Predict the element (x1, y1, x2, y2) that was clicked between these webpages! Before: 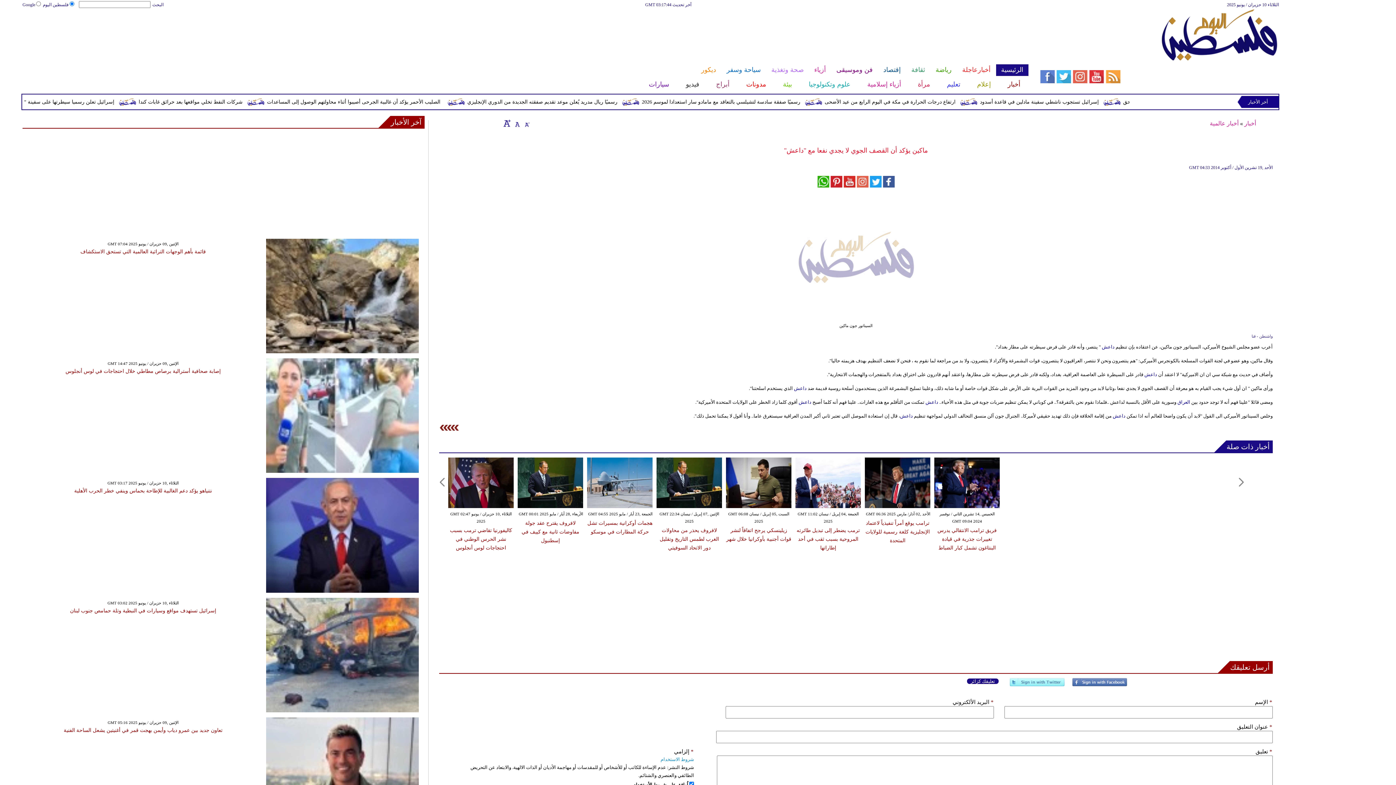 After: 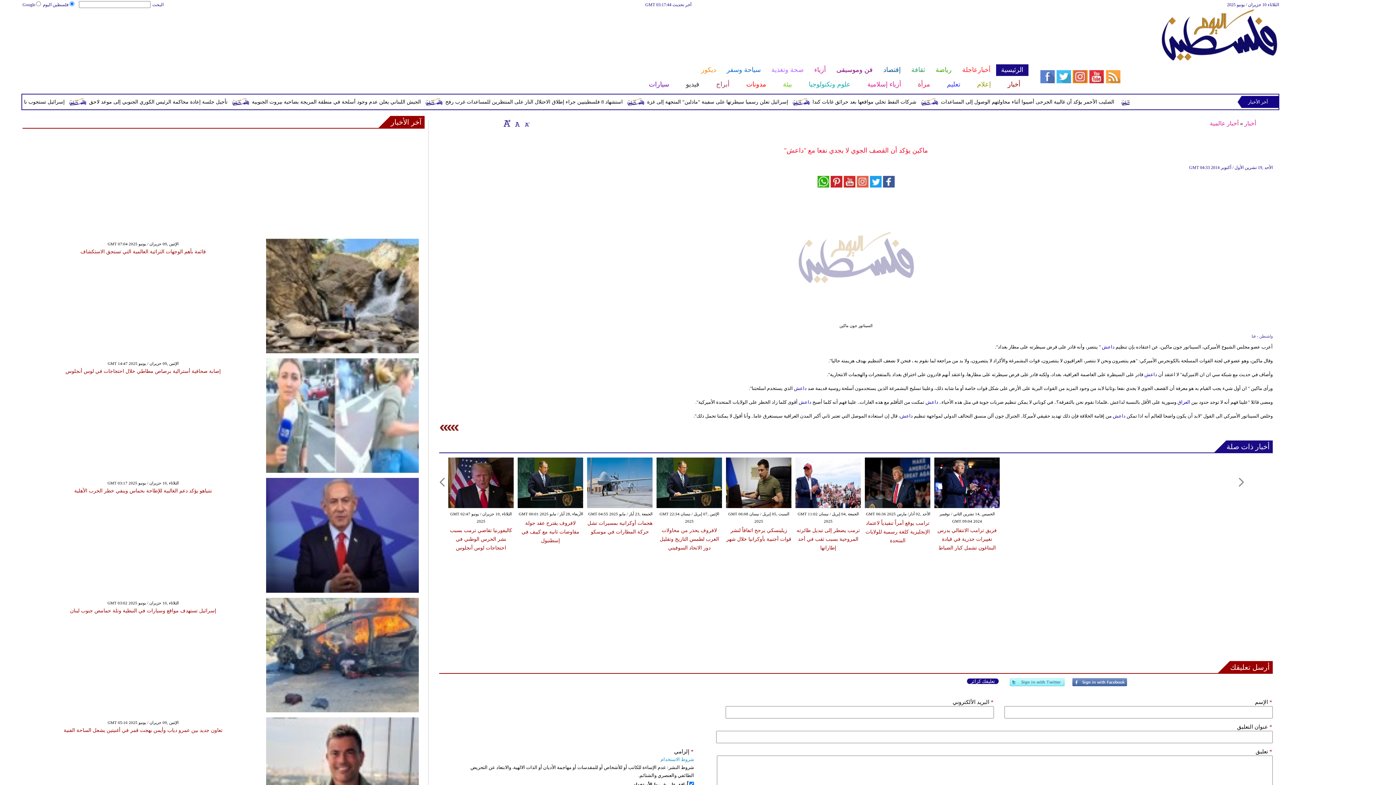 Action: bbox: (1040, 78, 1120, 84)